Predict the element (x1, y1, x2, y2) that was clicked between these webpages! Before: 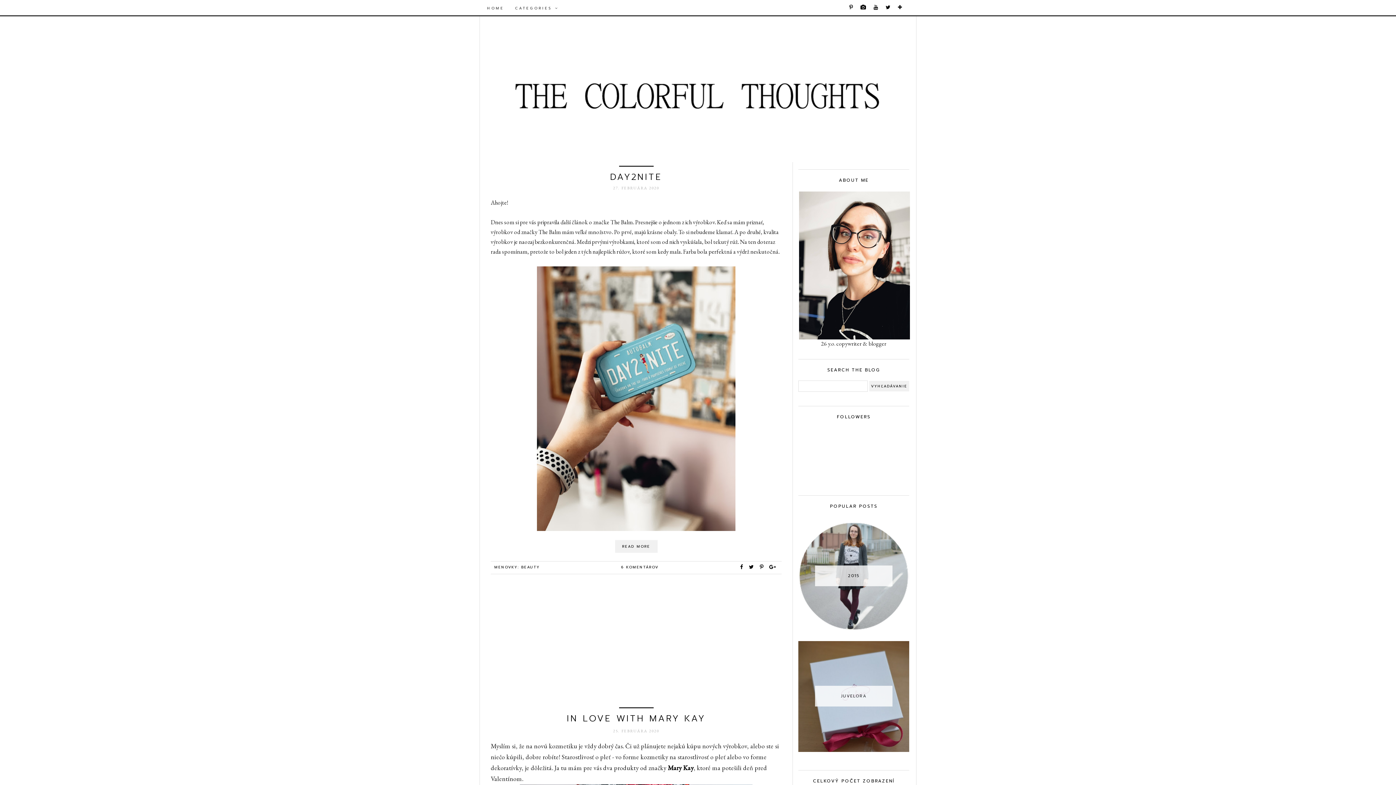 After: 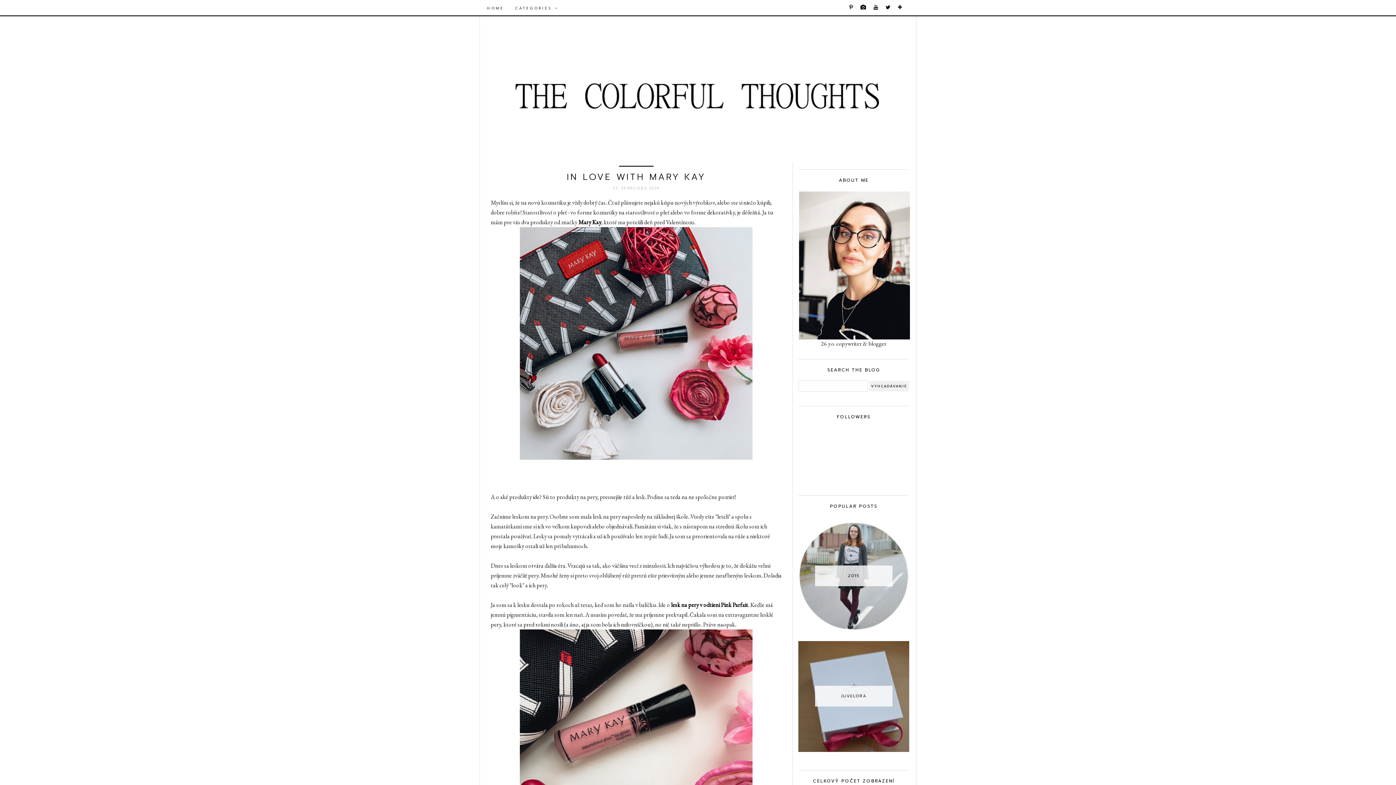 Action: label: IN LOVE WITH MARY KAY bbox: (567, 712, 705, 725)